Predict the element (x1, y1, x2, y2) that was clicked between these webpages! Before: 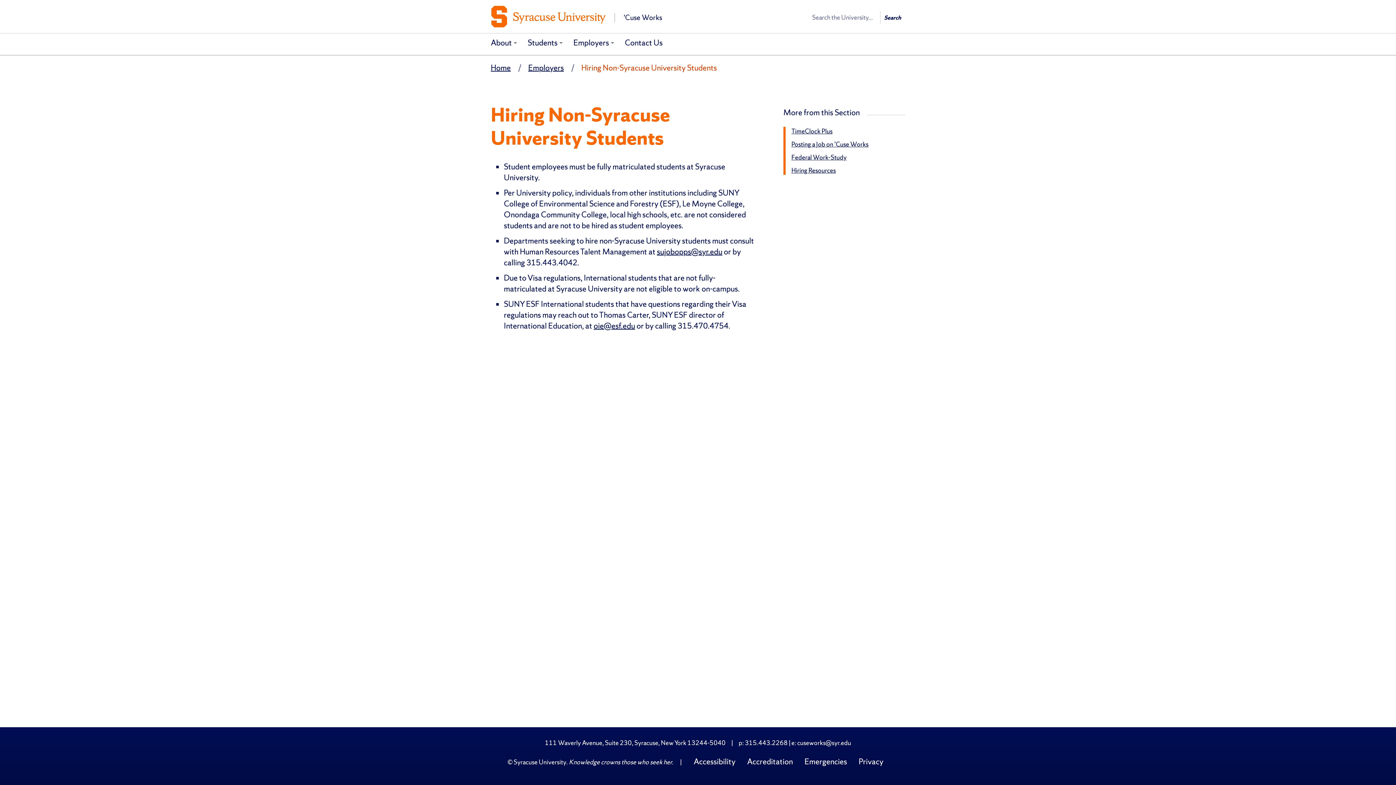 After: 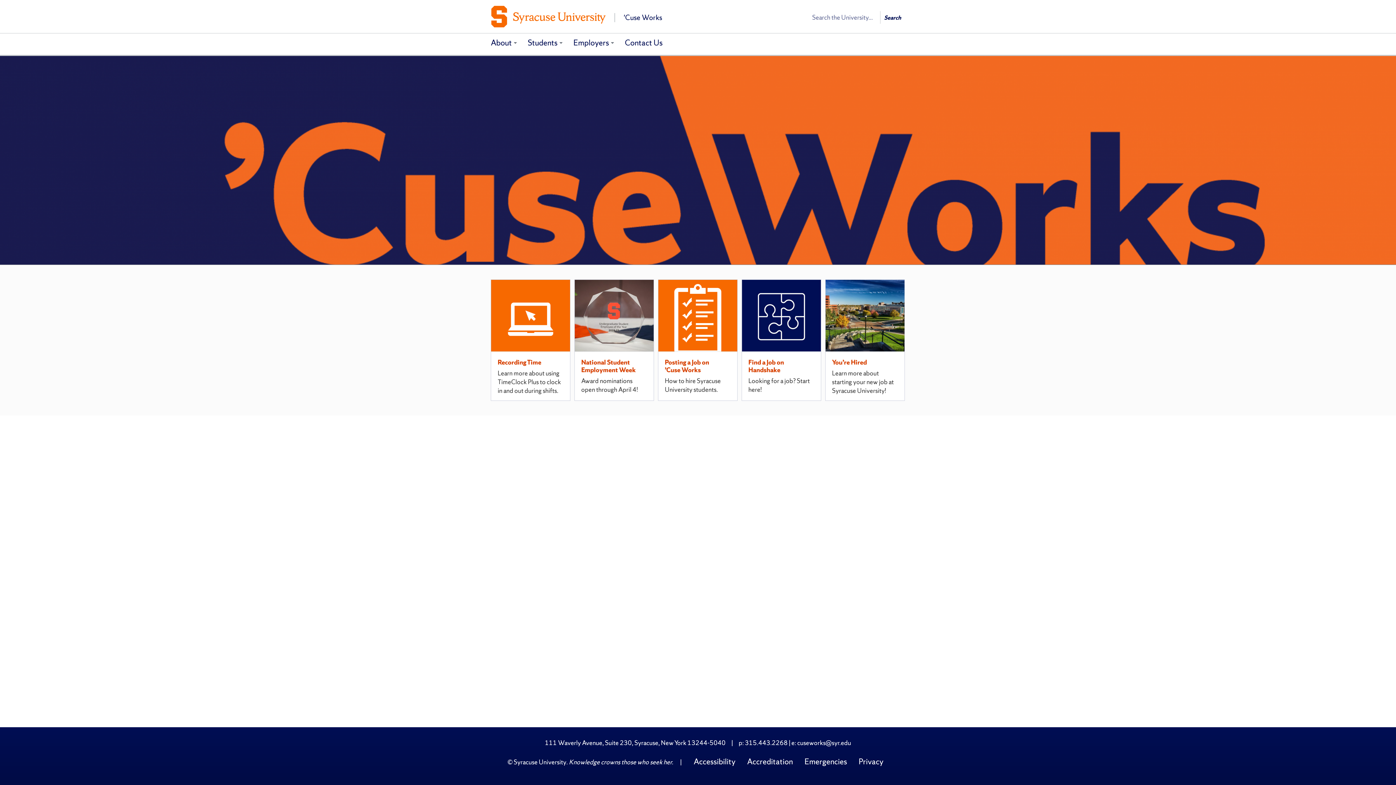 Action: bbox: (490, 5, 802, 27) label: 'Cuse Works